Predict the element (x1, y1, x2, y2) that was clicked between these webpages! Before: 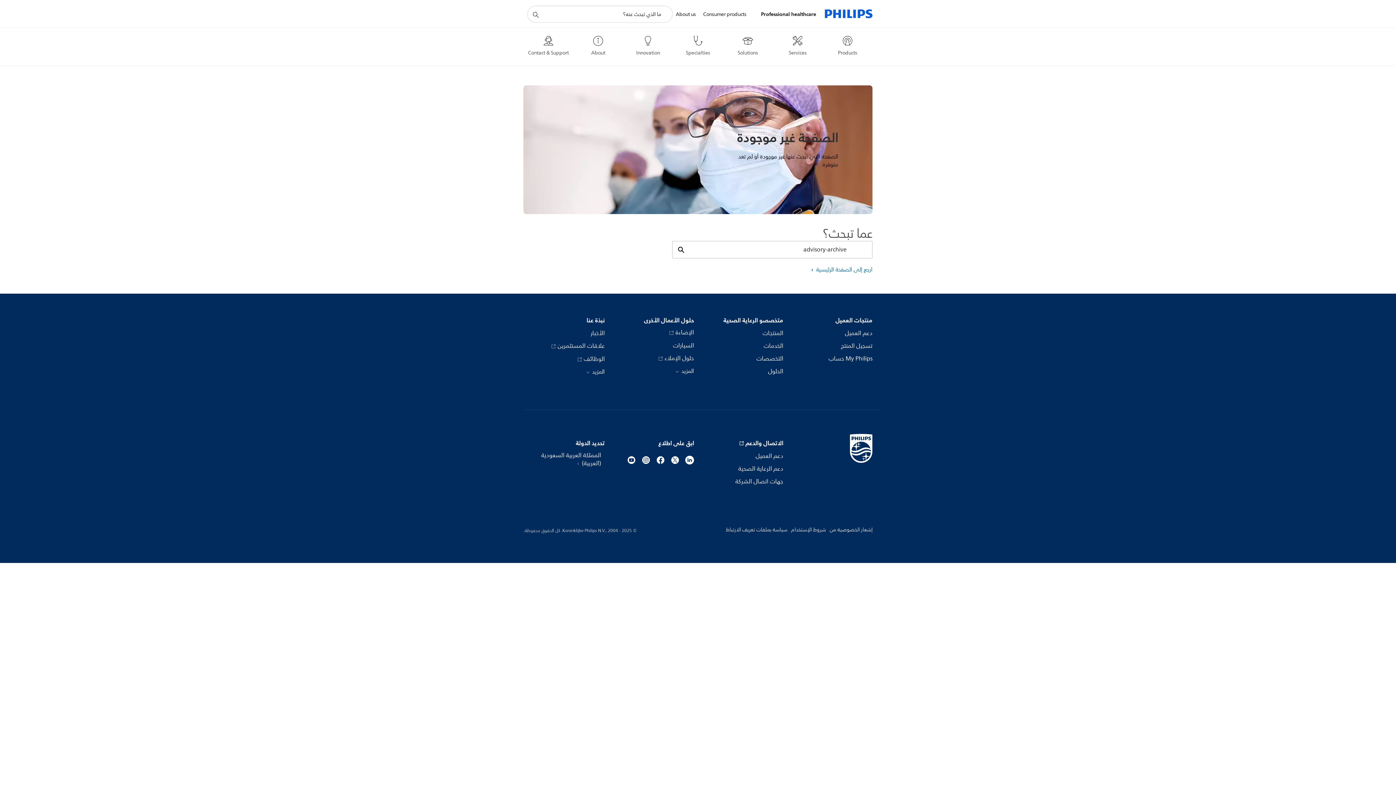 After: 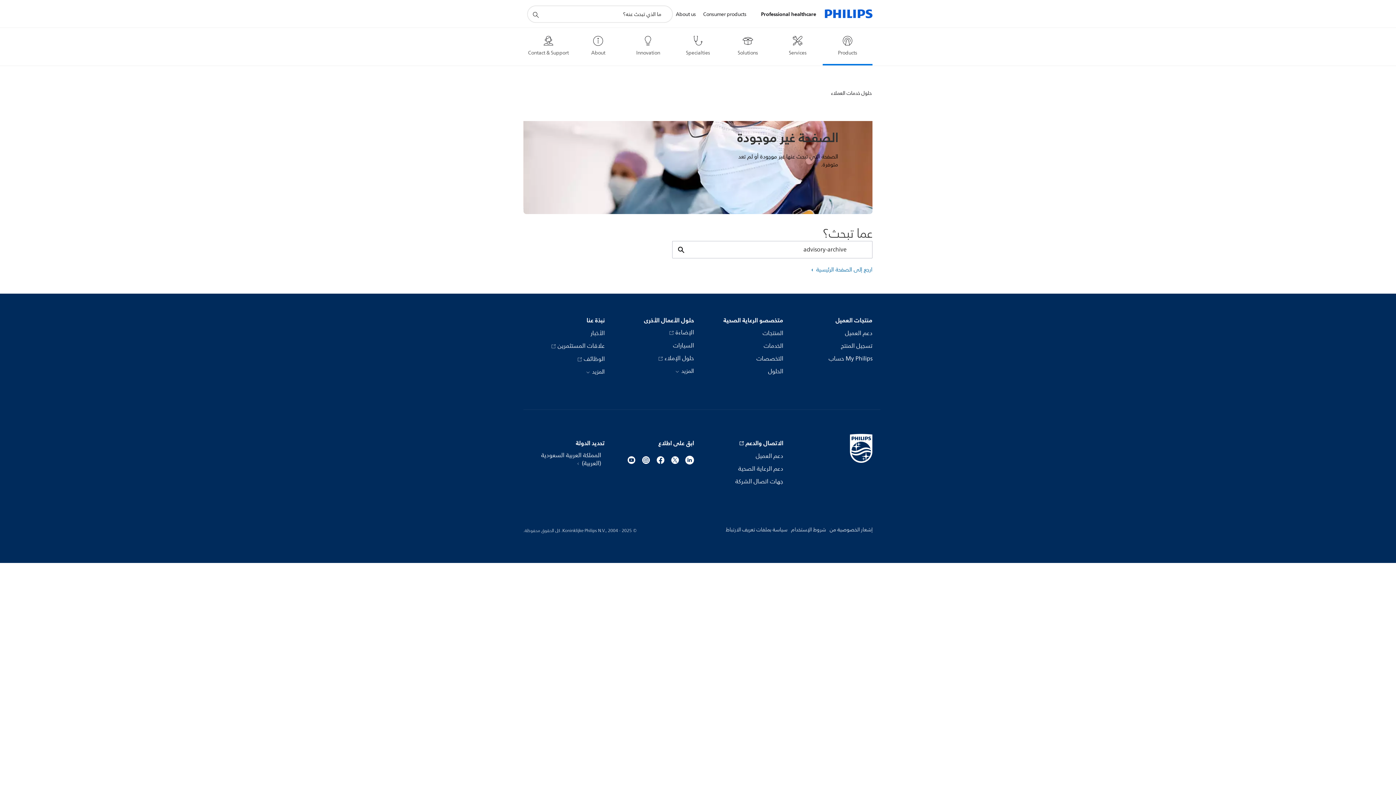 Action: label: Products bbox: (822, 31, 872, 56)